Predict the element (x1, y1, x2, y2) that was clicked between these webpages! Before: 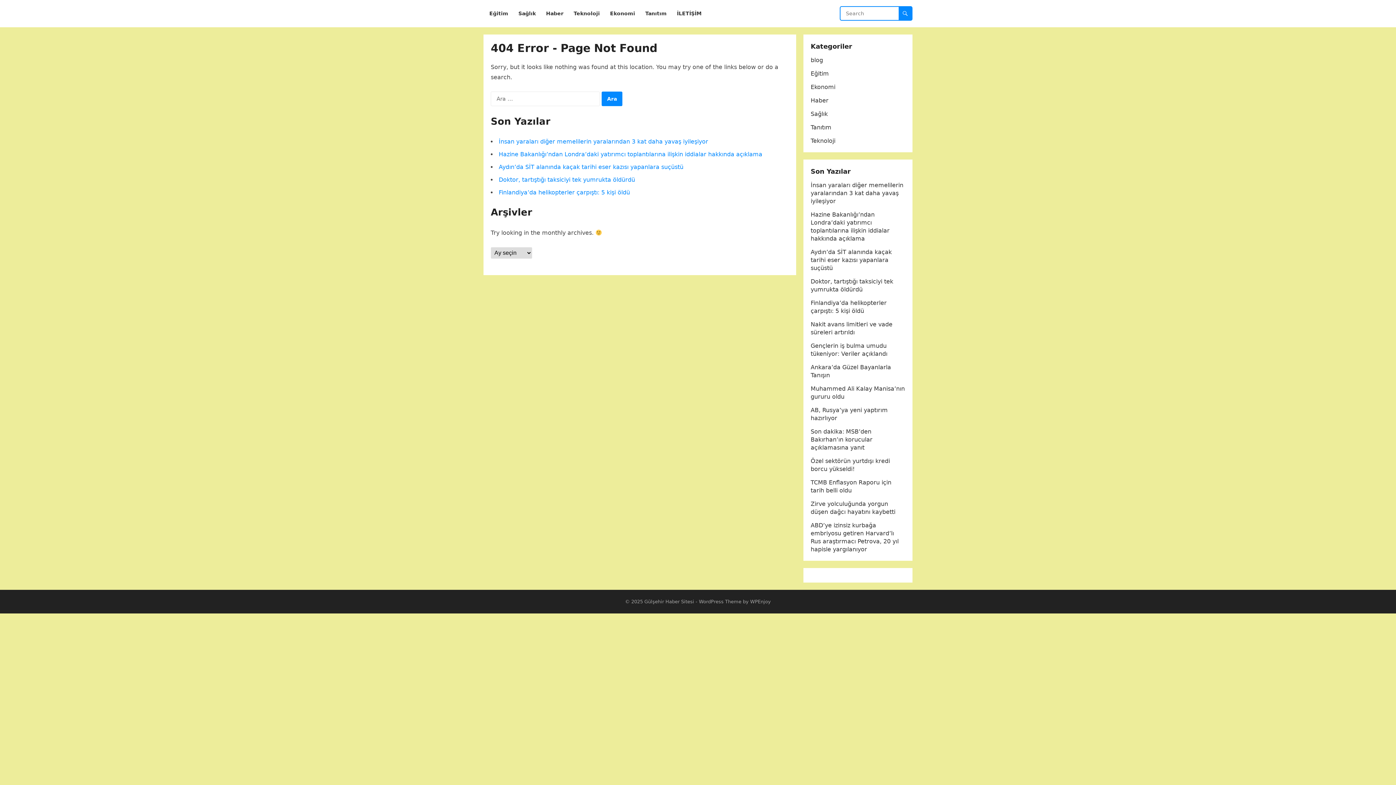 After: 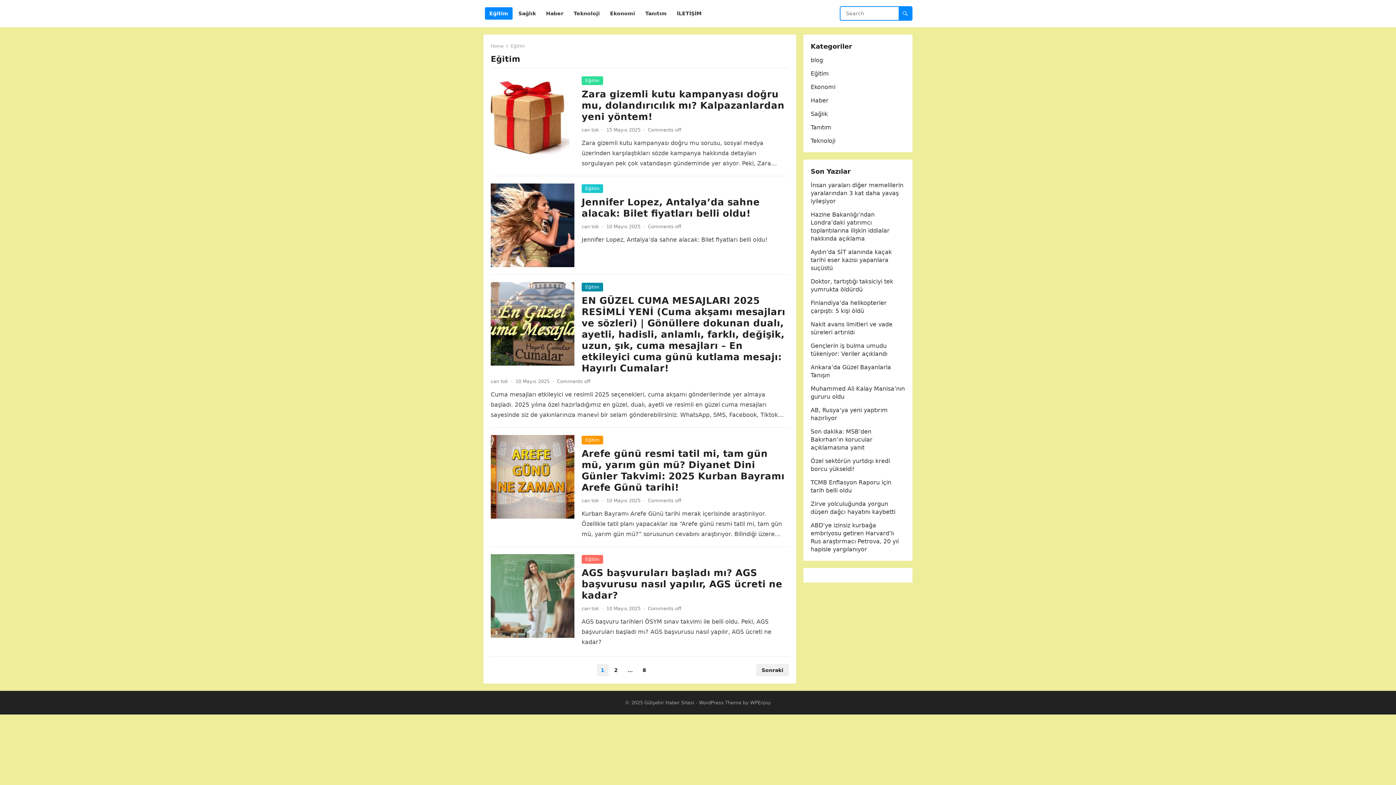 Action: label: Eğitim bbox: (810, 70, 829, 77)